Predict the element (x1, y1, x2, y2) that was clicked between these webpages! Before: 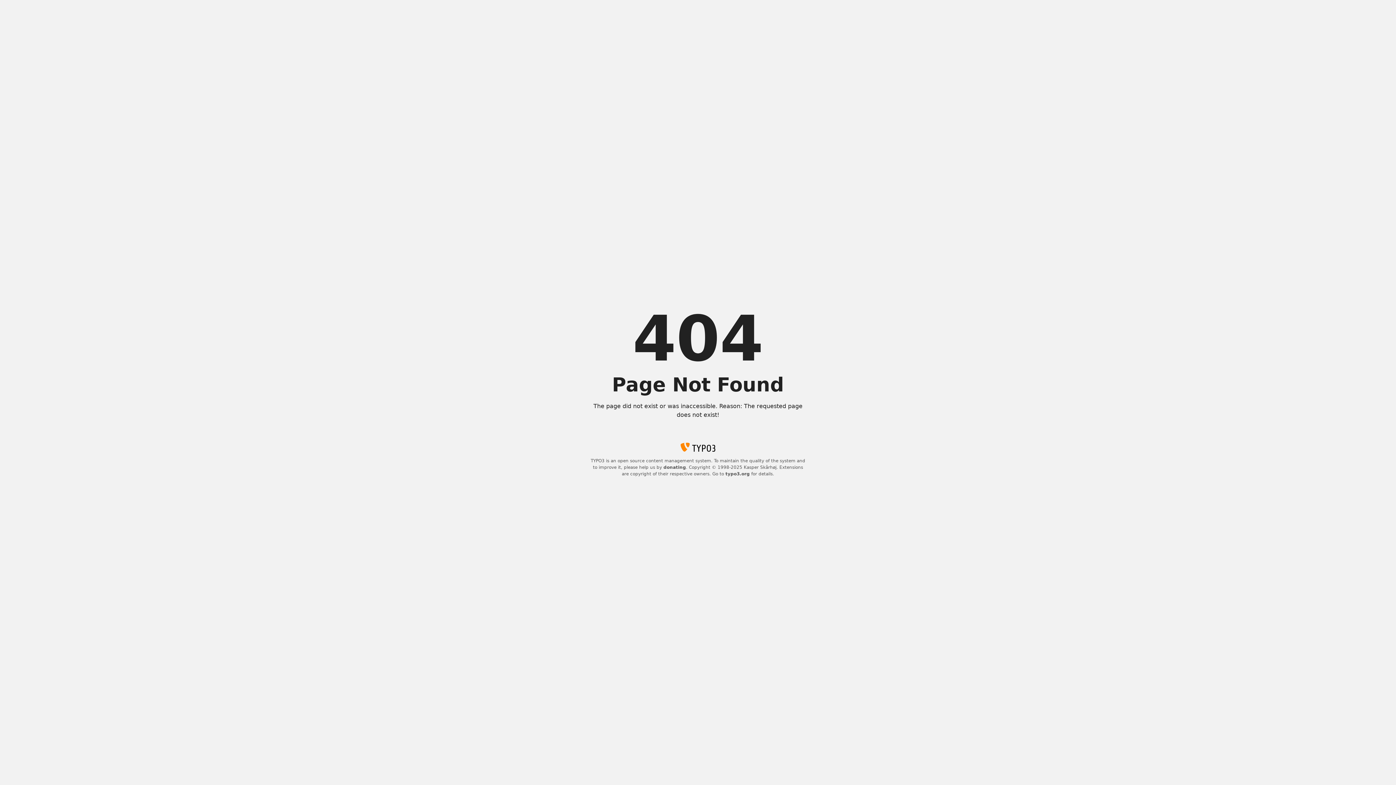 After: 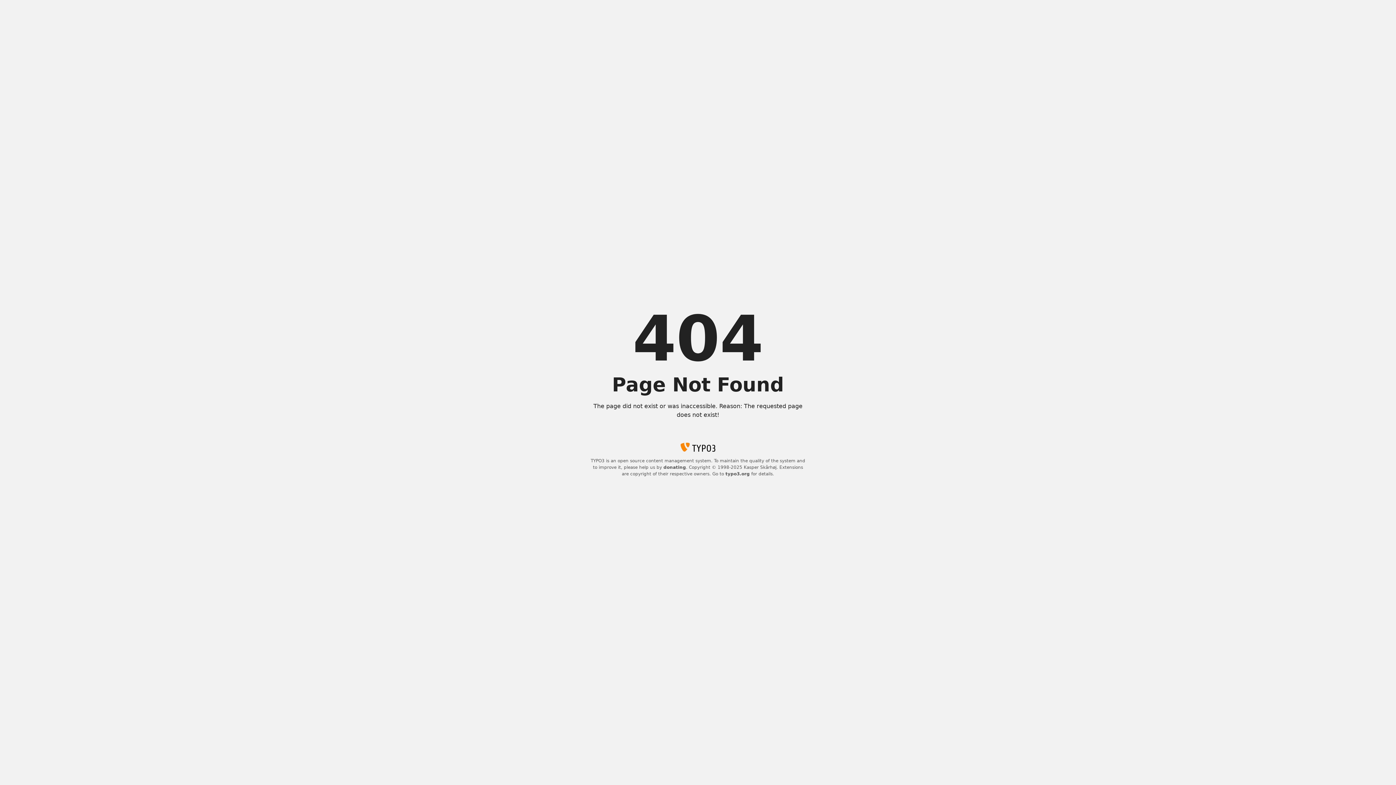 Action: label: typo3.org bbox: (725, 471, 750, 476)